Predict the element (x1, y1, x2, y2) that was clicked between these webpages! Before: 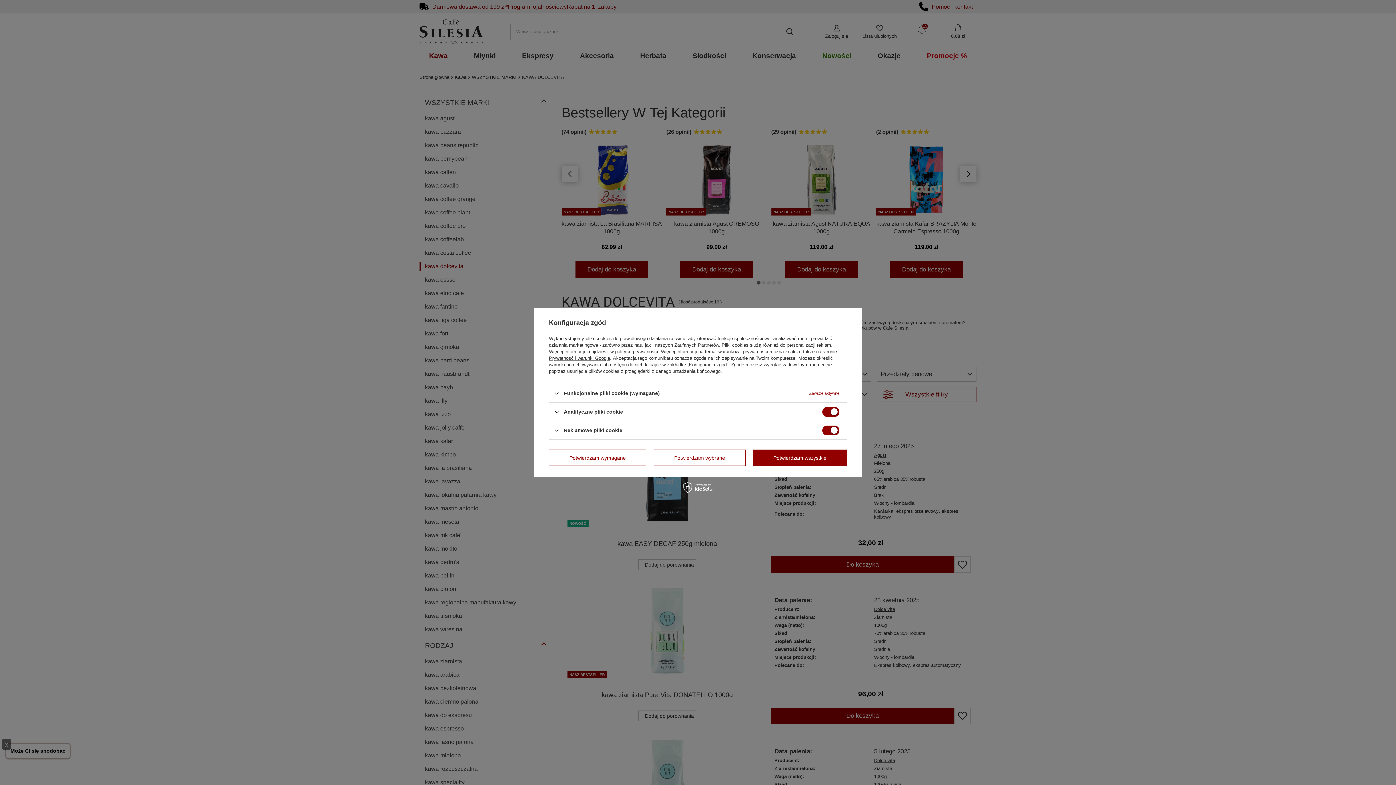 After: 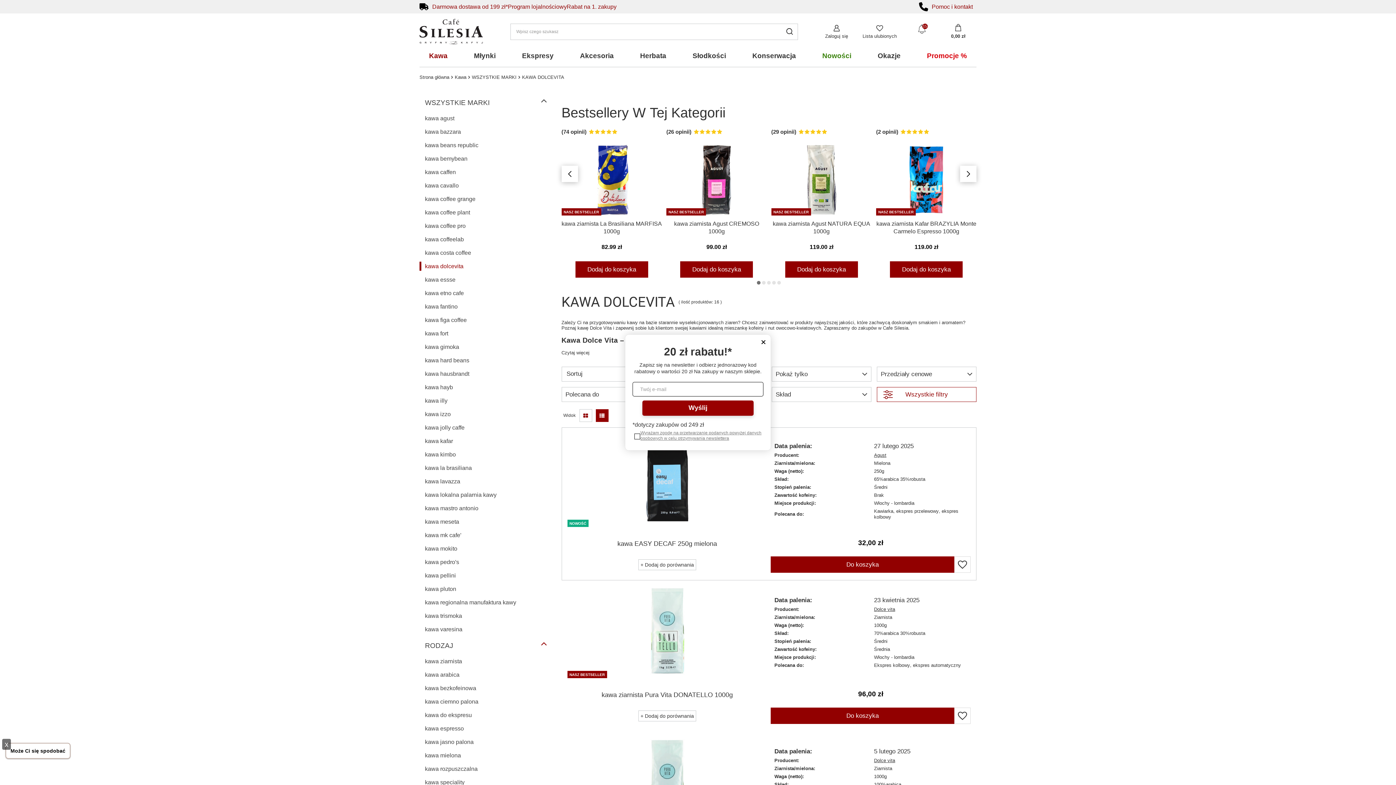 Action: label: Potwierdzam wszystkie bbox: (753, 449, 847, 466)